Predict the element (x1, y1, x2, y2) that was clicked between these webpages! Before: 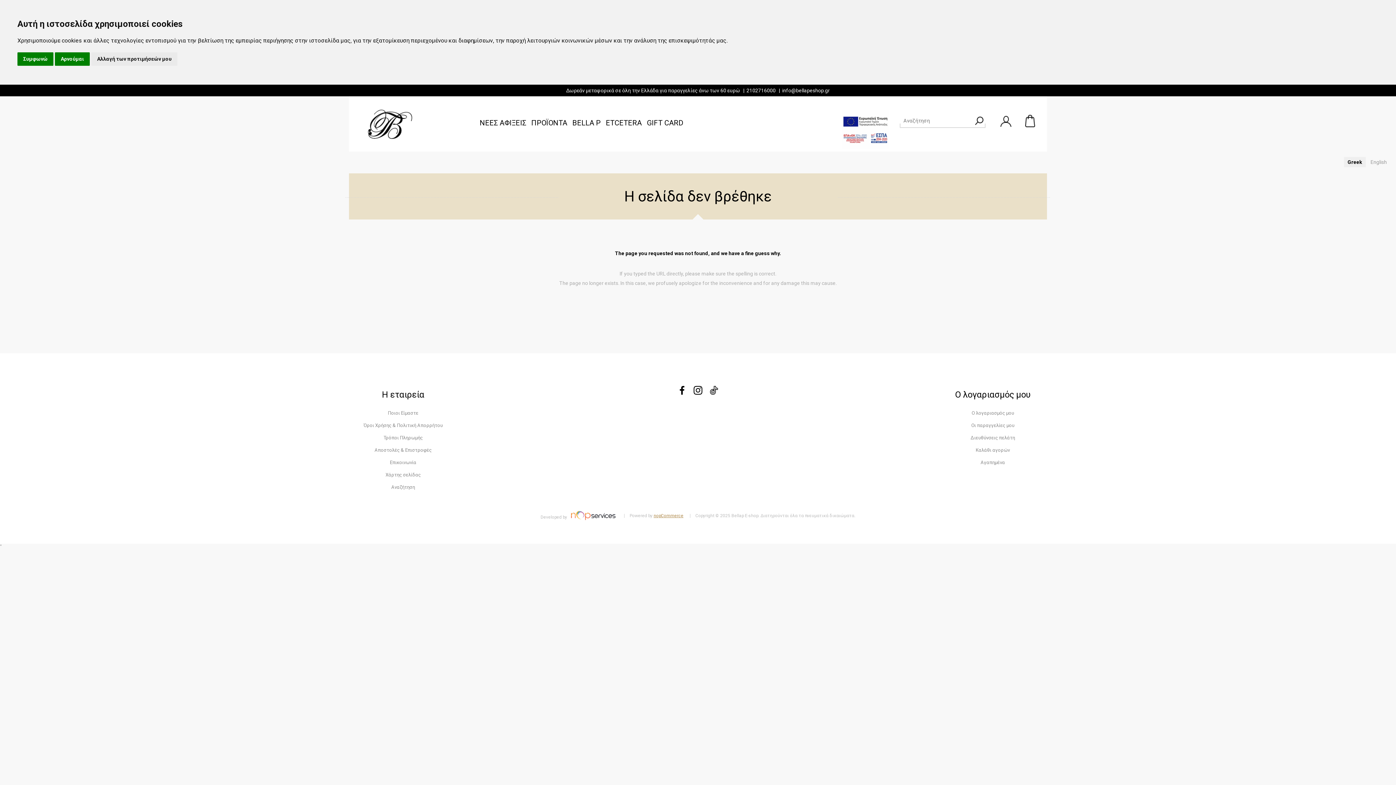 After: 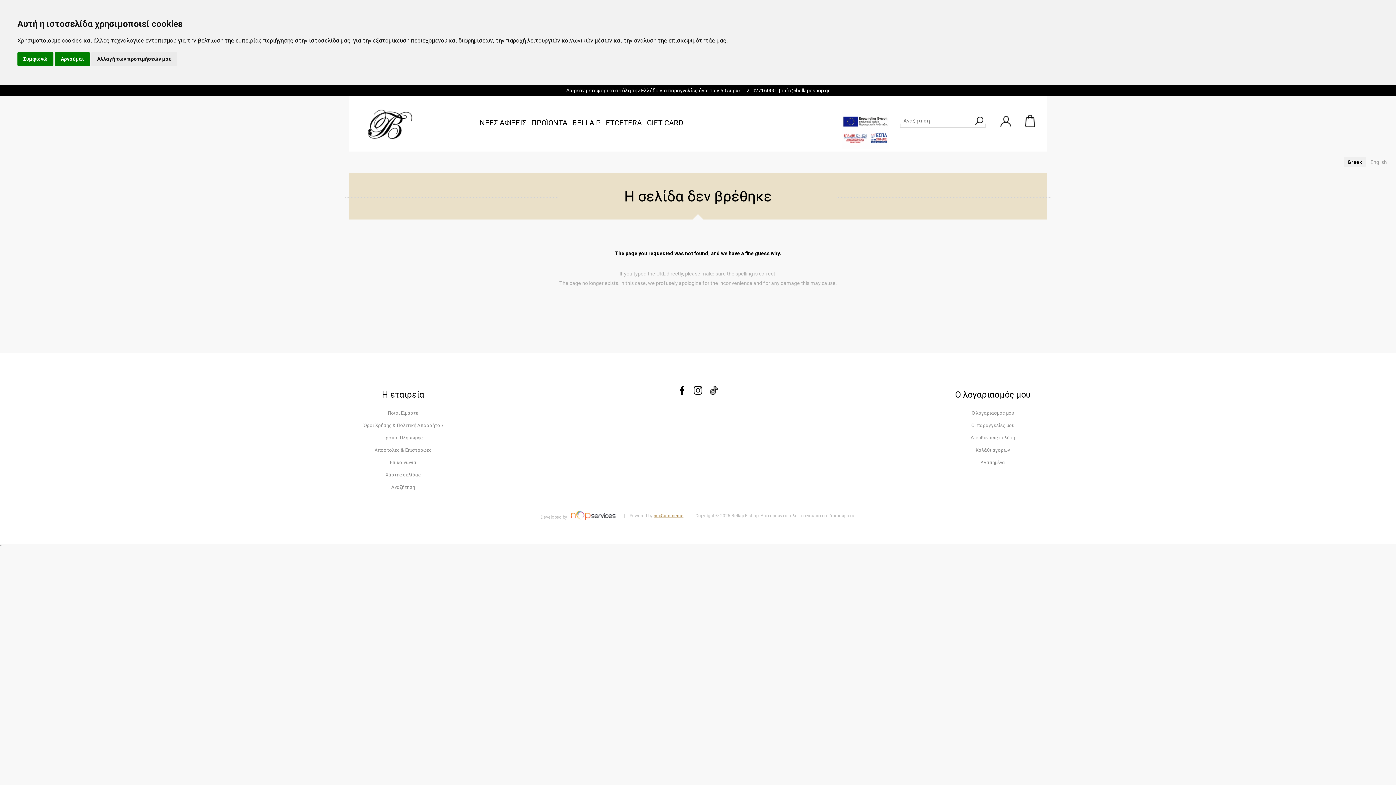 Action: label: GIFT CARD bbox: (644, 112, 686, 133)